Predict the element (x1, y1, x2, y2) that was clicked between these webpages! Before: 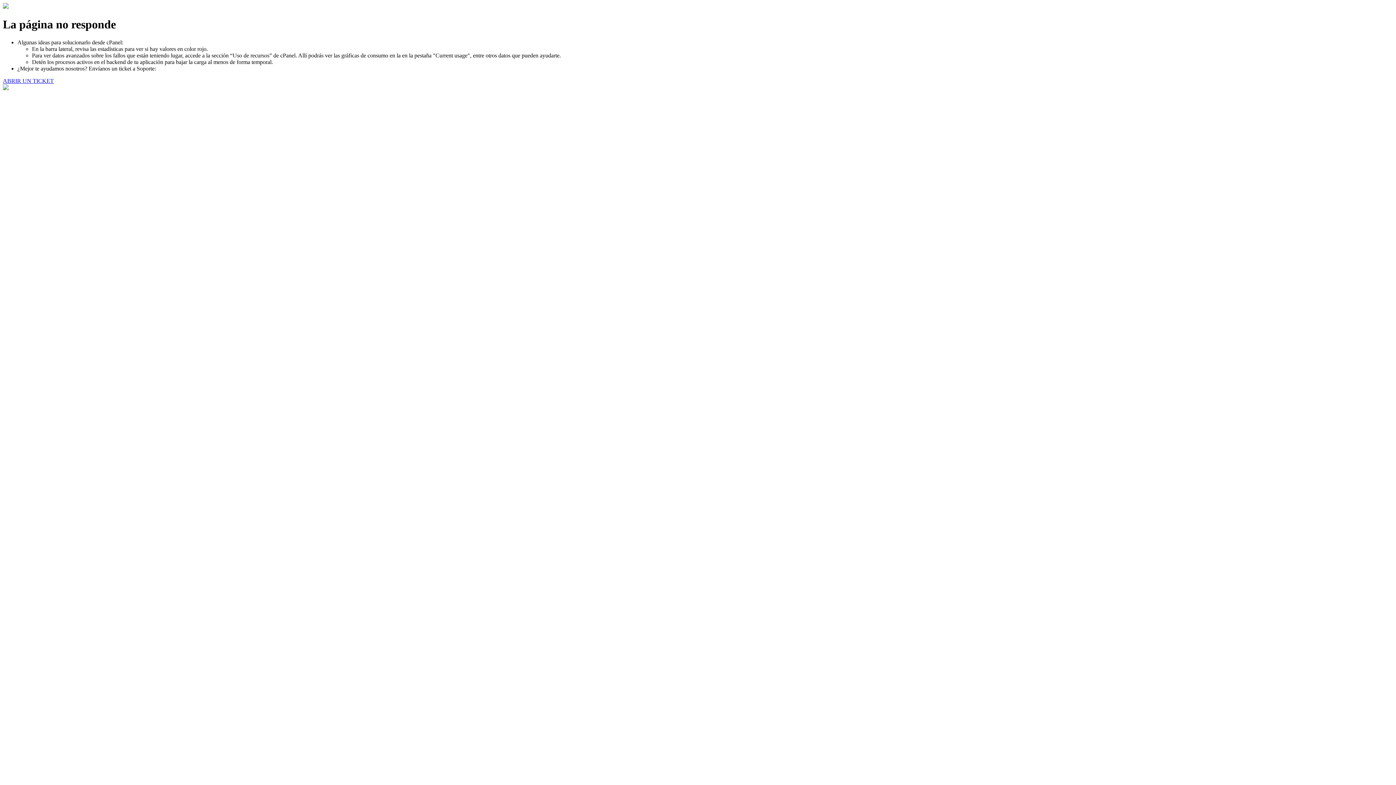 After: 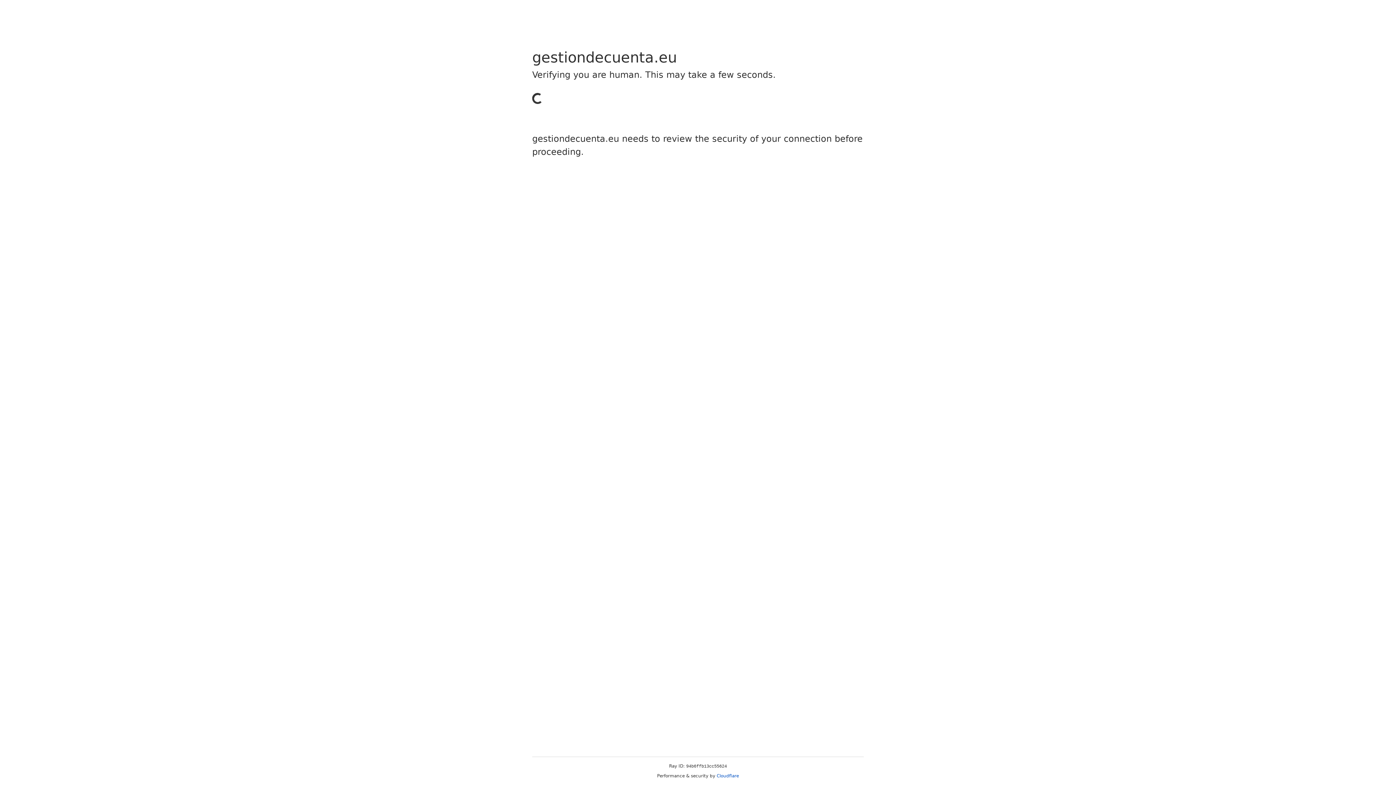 Action: label: ABRIR UN TICKET bbox: (2, 77, 53, 83)